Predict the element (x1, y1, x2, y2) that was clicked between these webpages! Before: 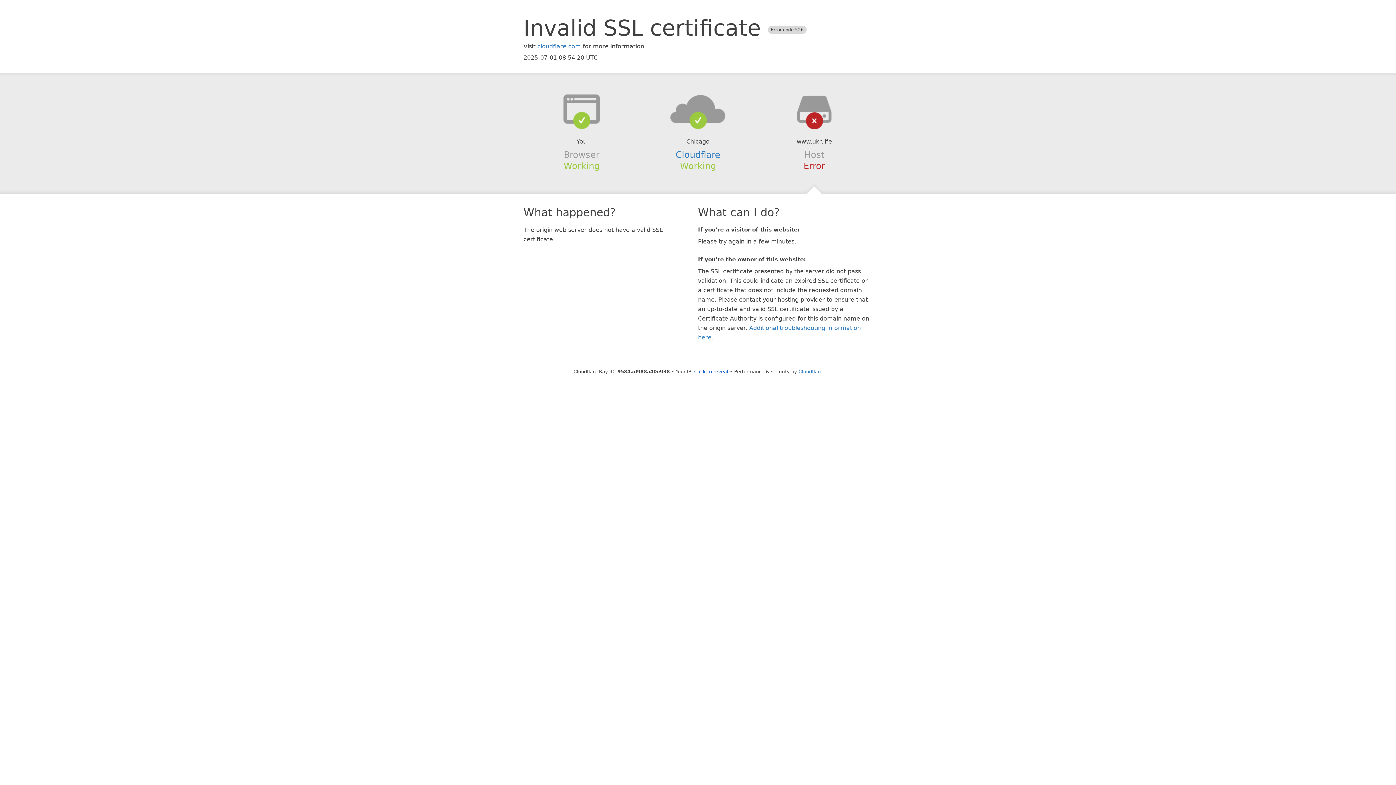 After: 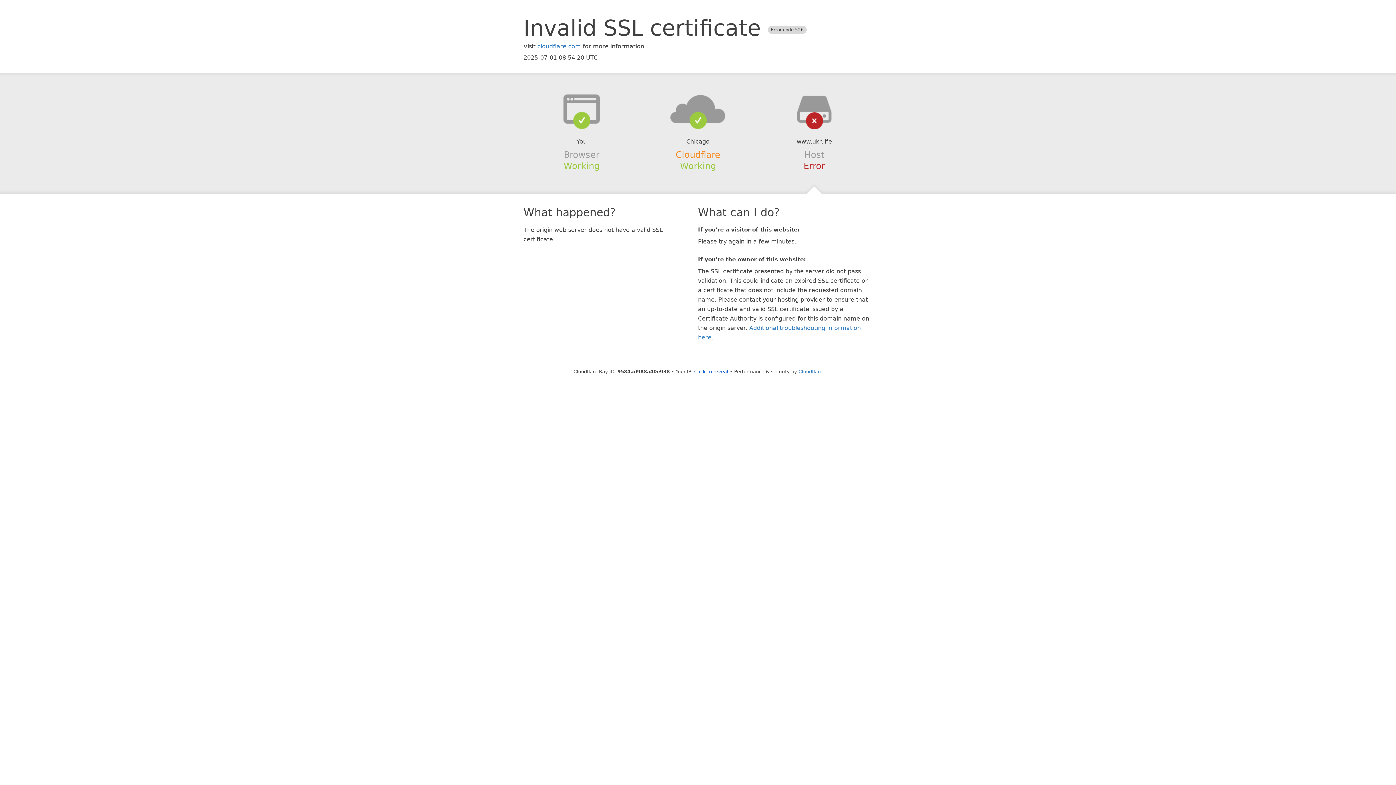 Action: label: Cloudflare bbox: (675, 149, 720, 159)